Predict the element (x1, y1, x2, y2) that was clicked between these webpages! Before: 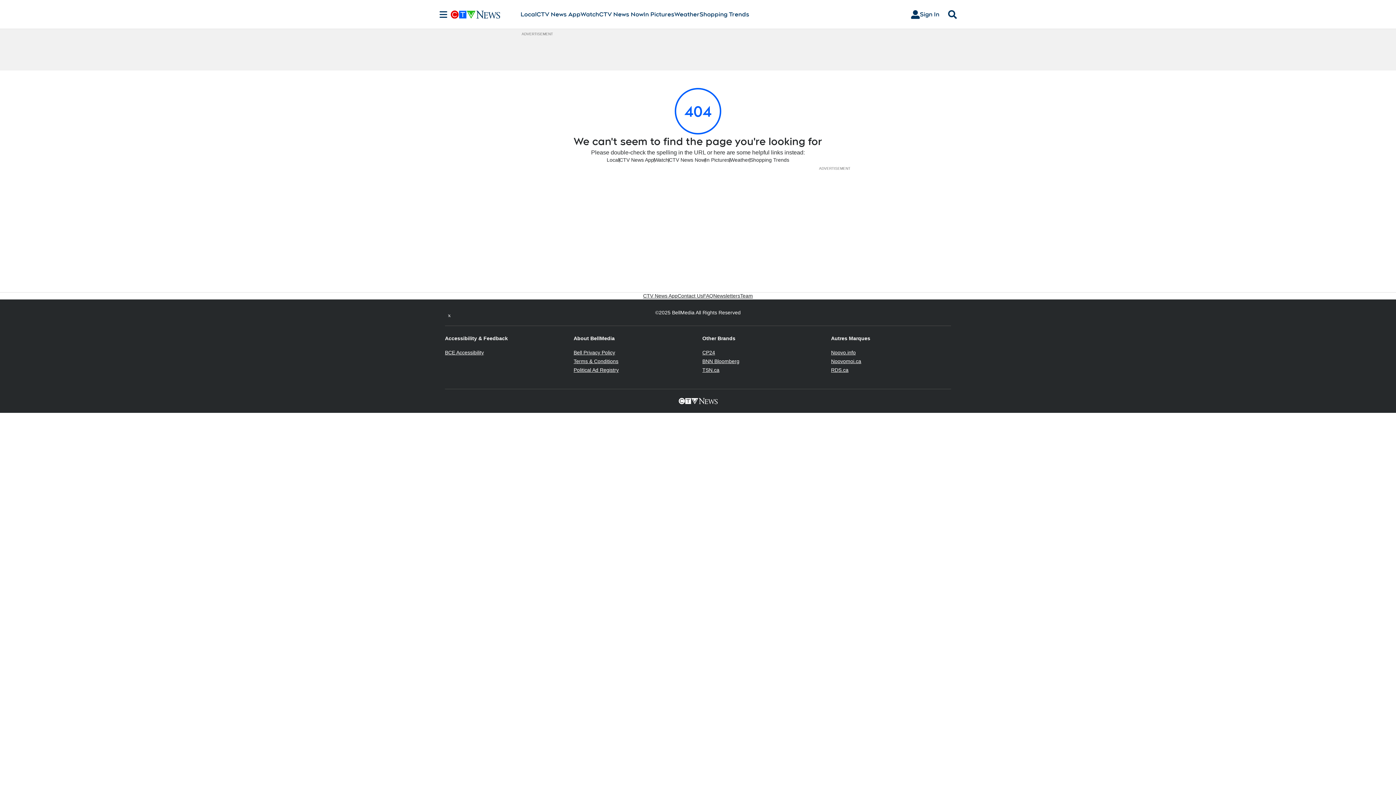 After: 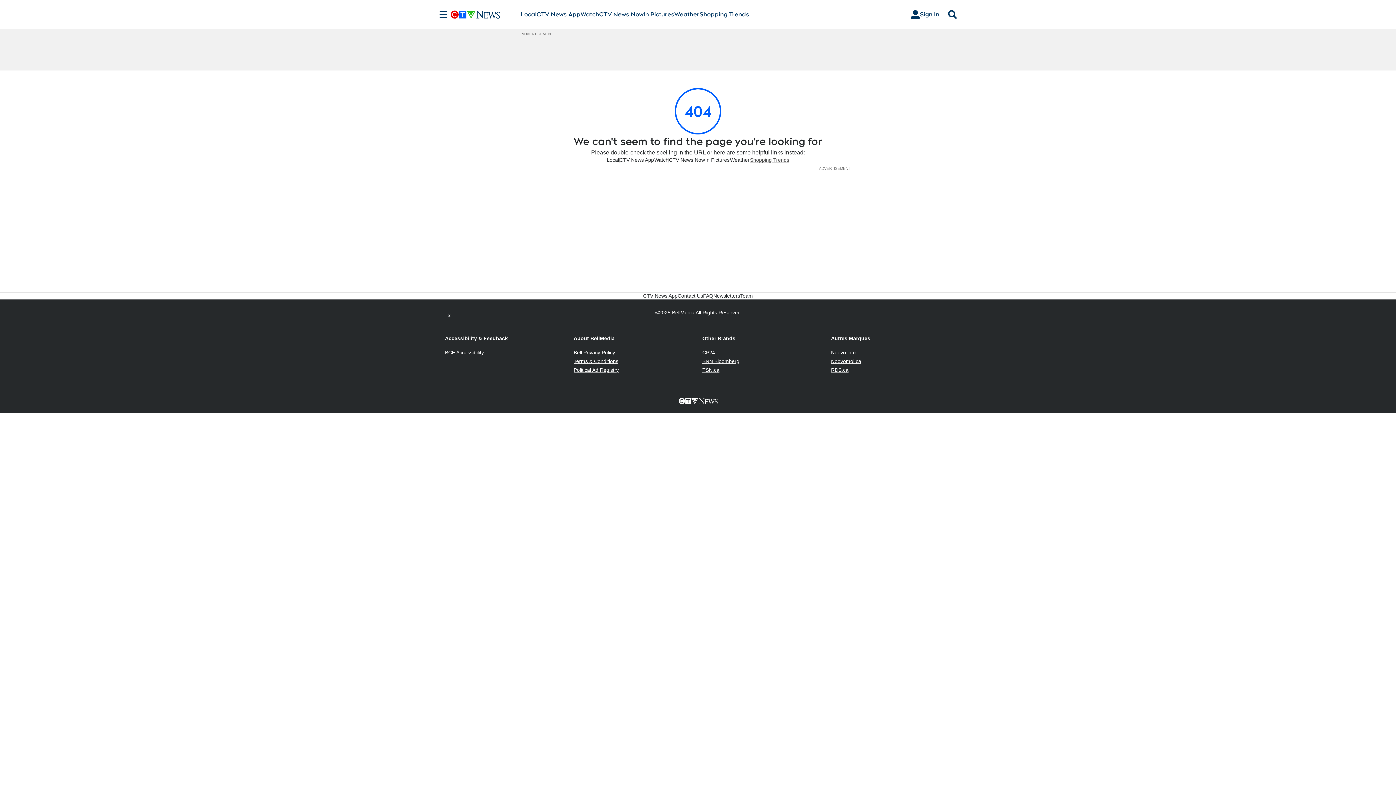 Action: label: Shopping Trends
Opens in new window bbox: (750, 156, 789, 163)